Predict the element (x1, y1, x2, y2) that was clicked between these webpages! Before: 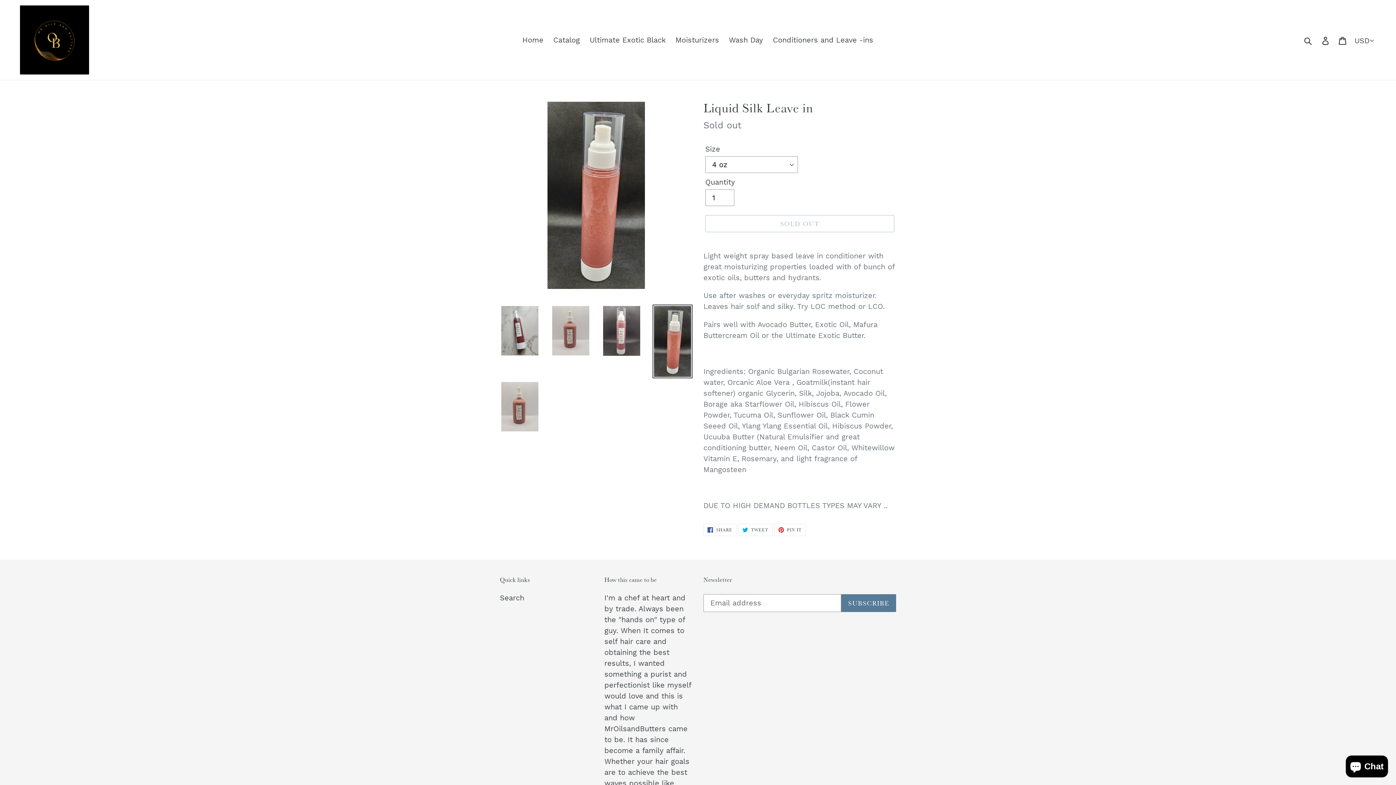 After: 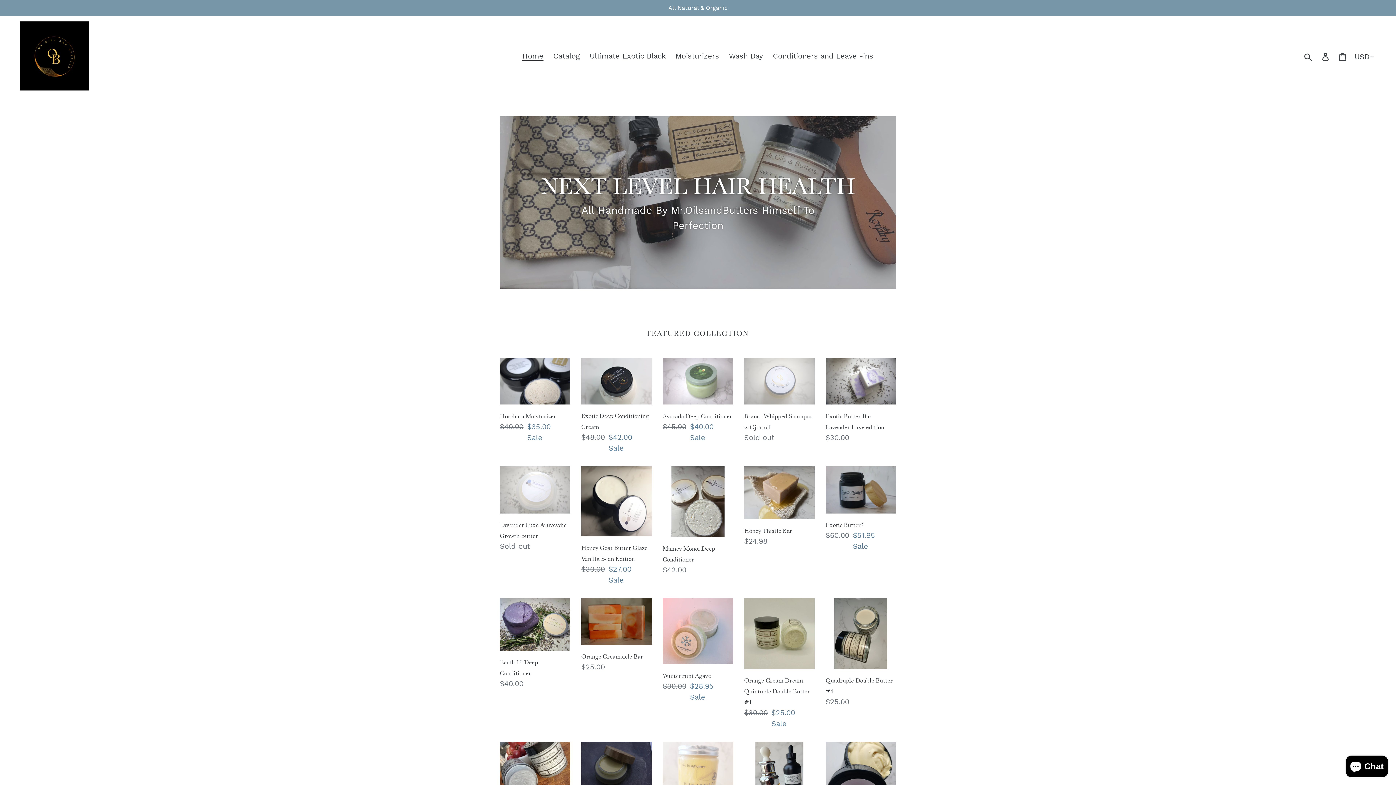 Action: bbox: (20, 5, 89, 74)